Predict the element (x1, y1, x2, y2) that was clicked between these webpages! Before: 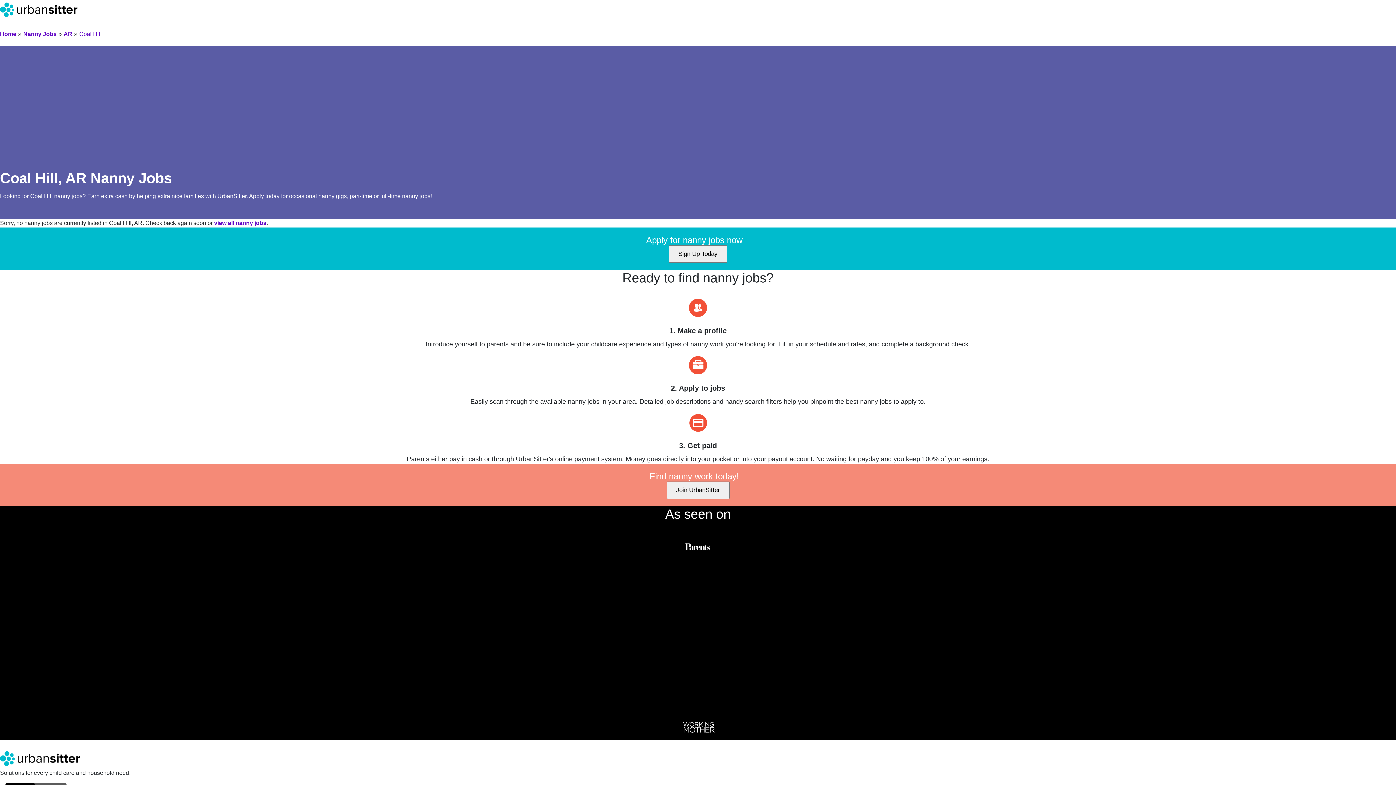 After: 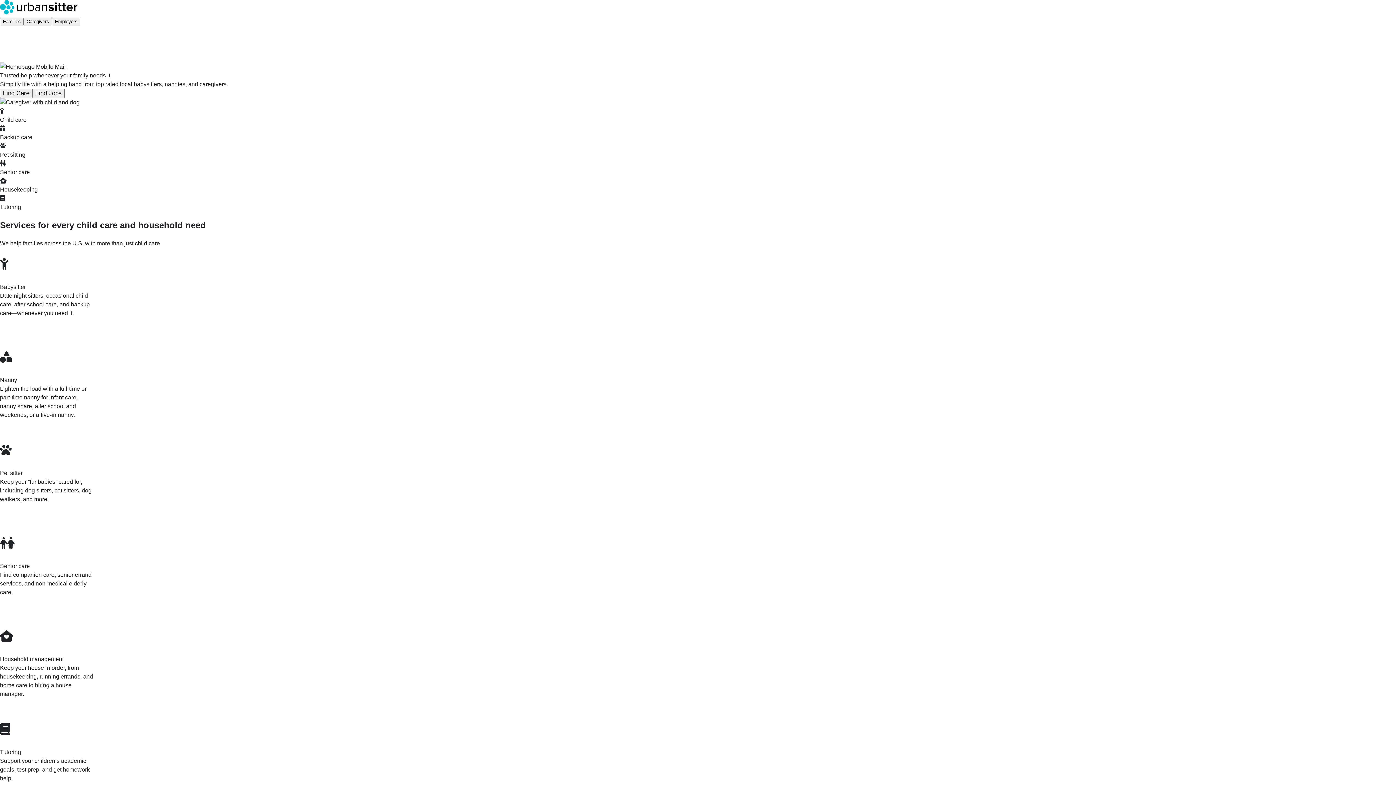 Action: bbox: (0, 2, 81, 17)